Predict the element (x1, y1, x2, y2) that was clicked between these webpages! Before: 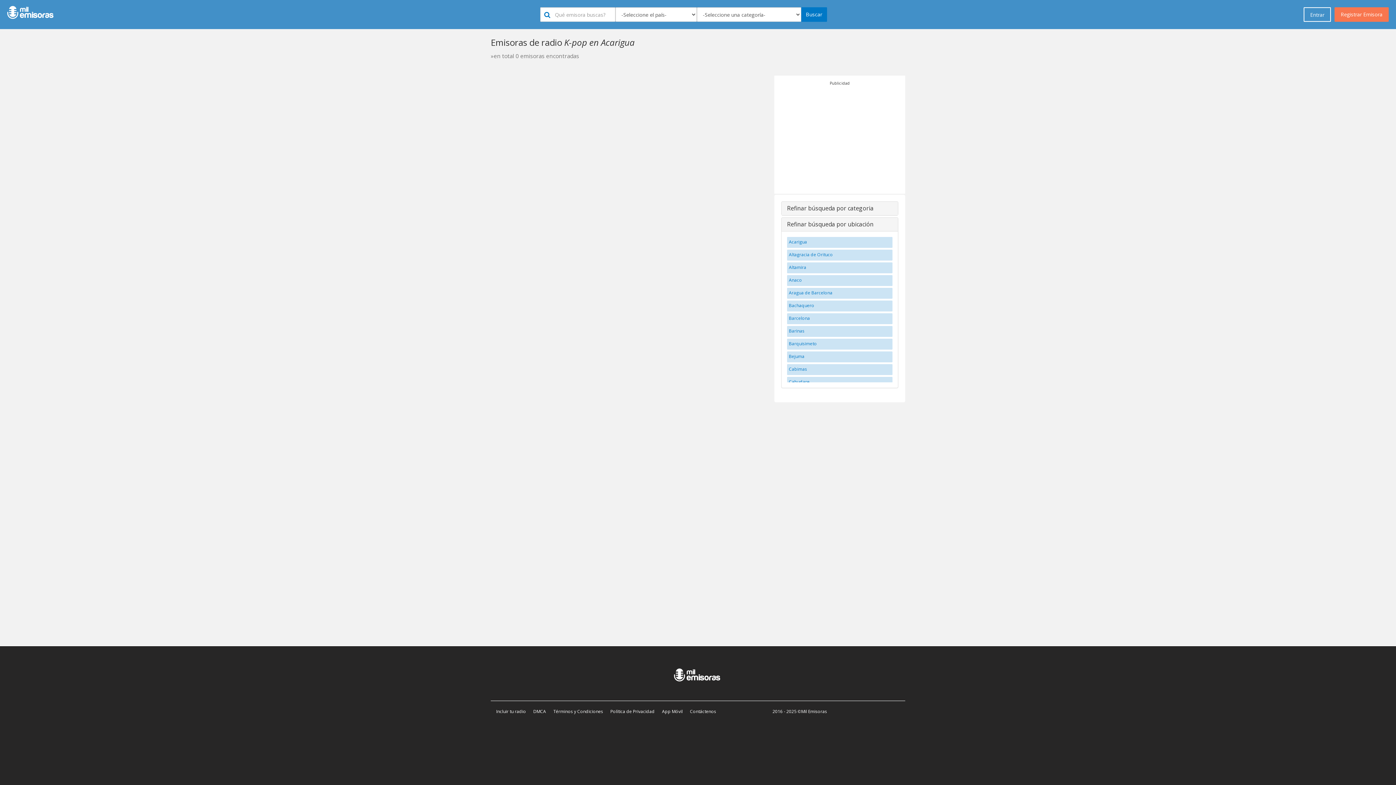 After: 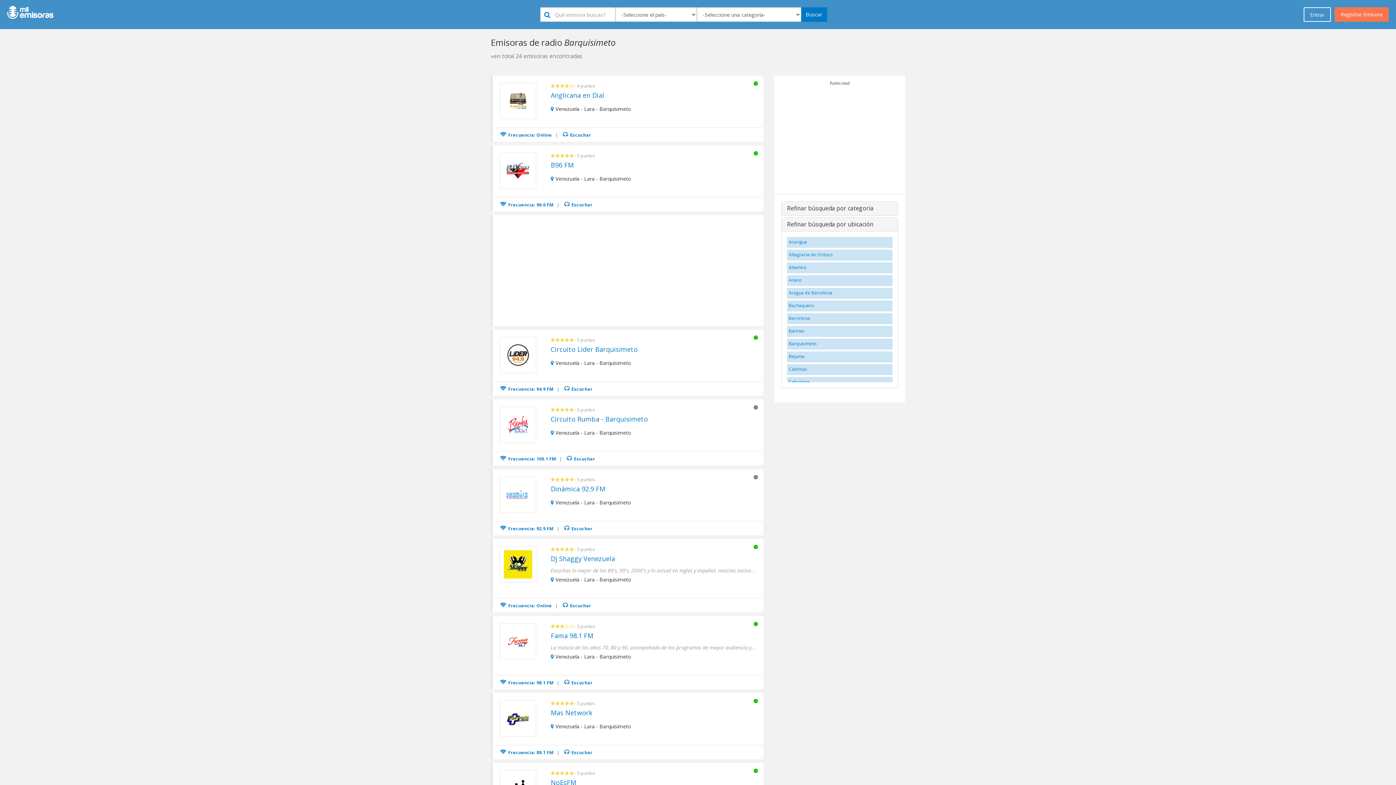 Action: bbox: (787, 338, 892, 349) label: Barquisimeto